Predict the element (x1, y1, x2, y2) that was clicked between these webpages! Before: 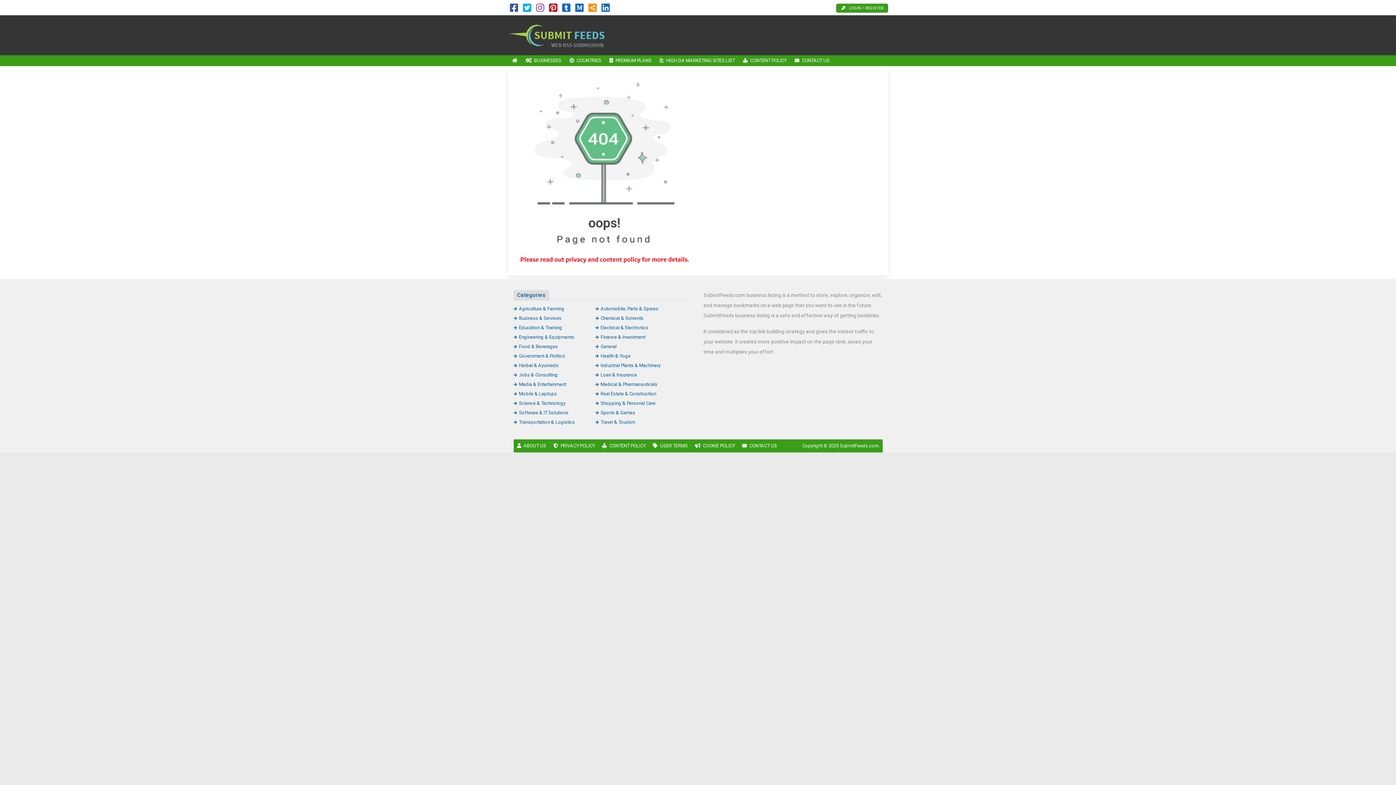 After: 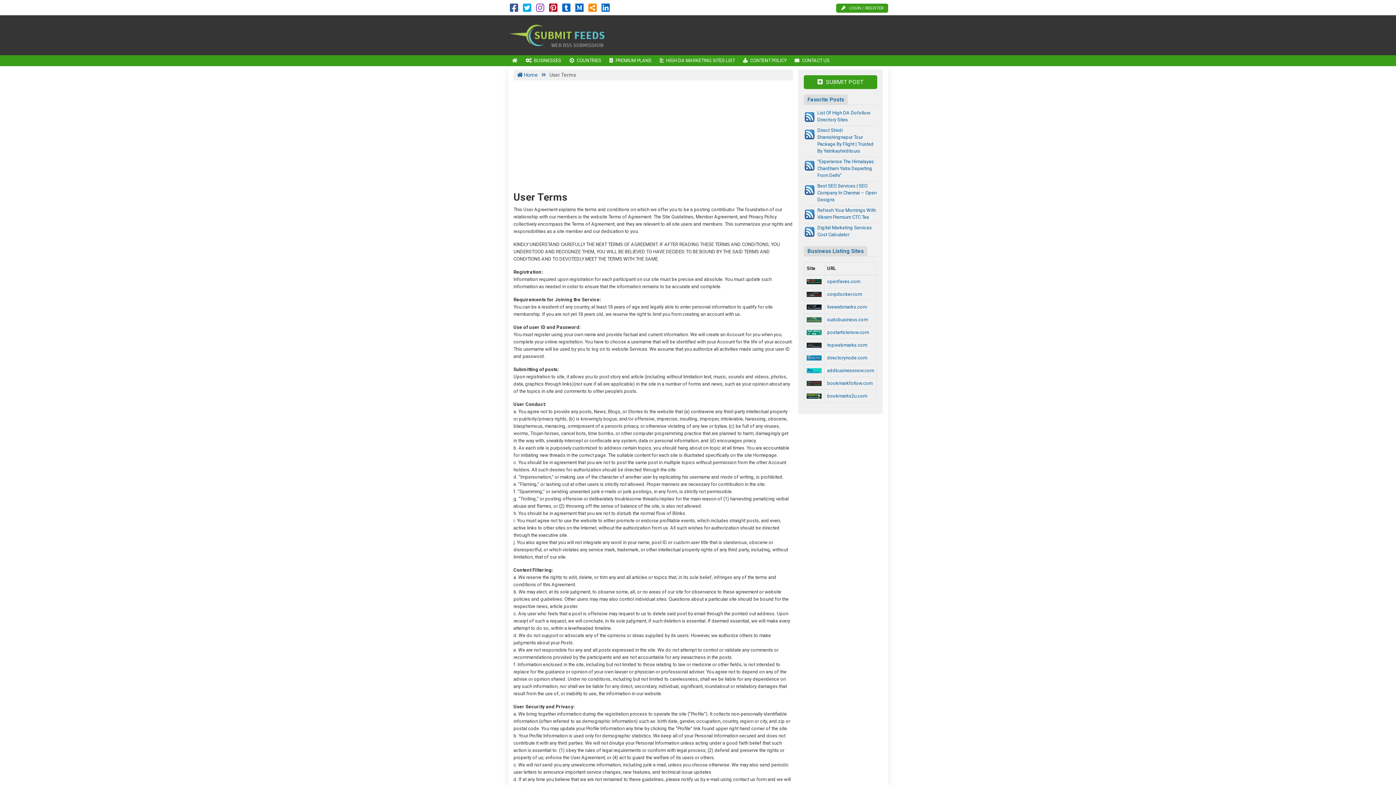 Action: label: USER TERMS bbox: (649, 439, 691, 452)